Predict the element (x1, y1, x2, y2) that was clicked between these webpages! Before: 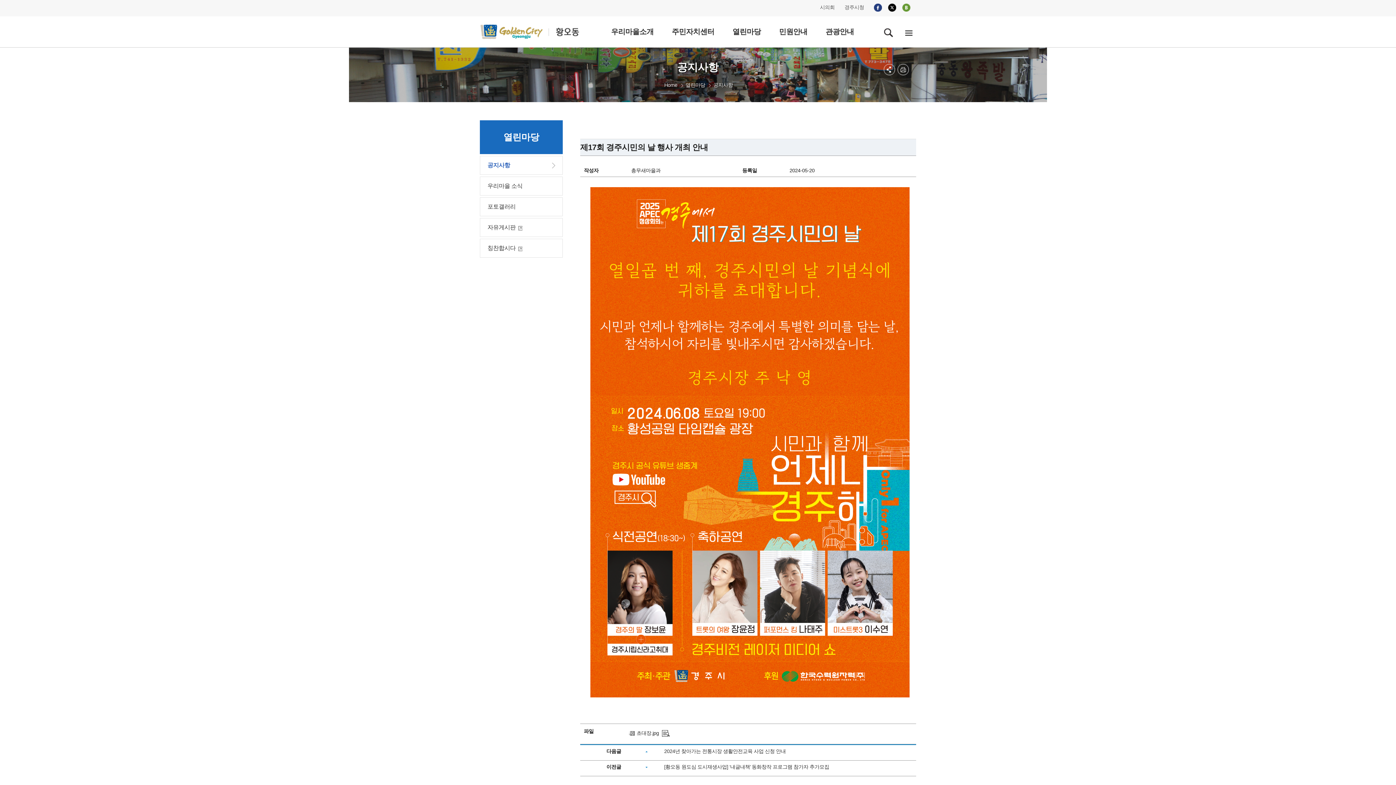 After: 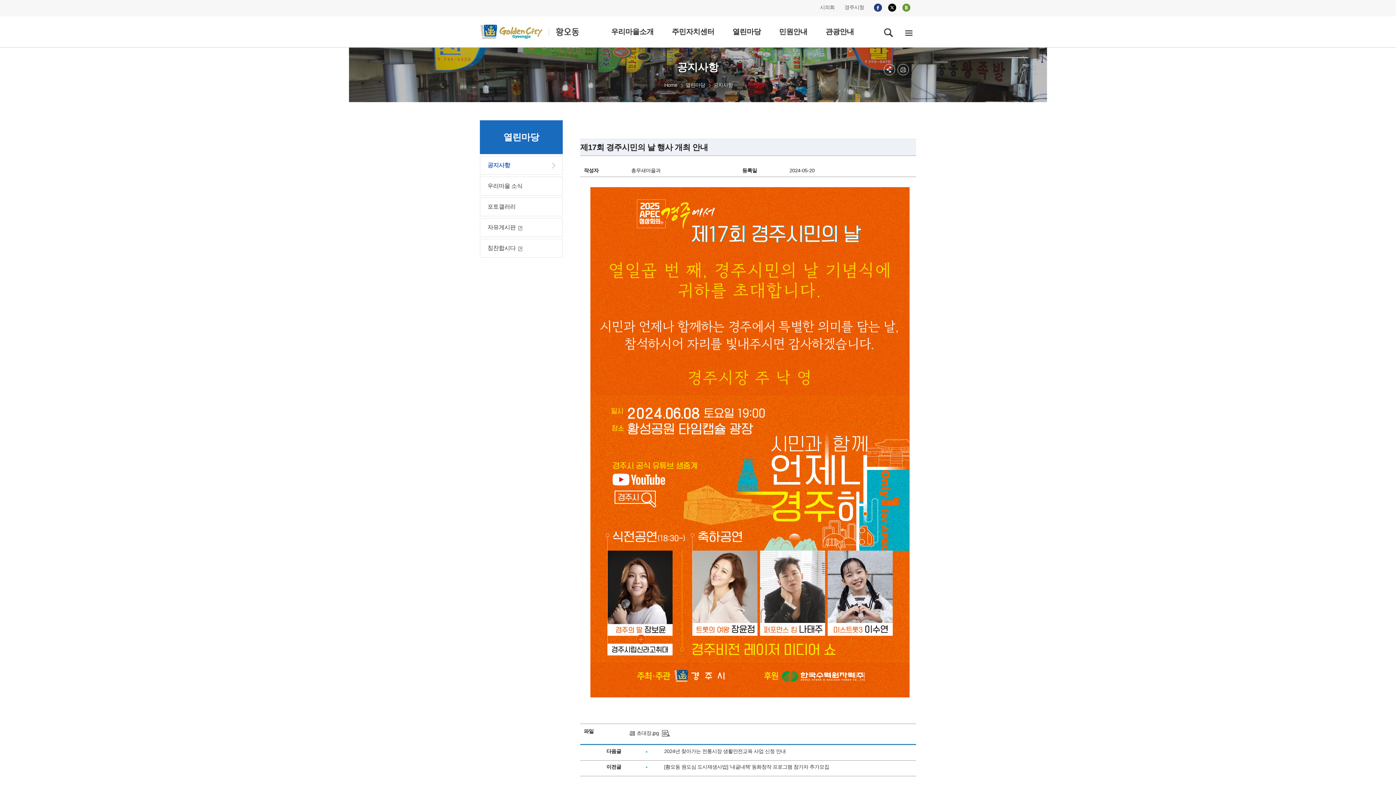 Action: bbox: (897, 64, 909, 75)